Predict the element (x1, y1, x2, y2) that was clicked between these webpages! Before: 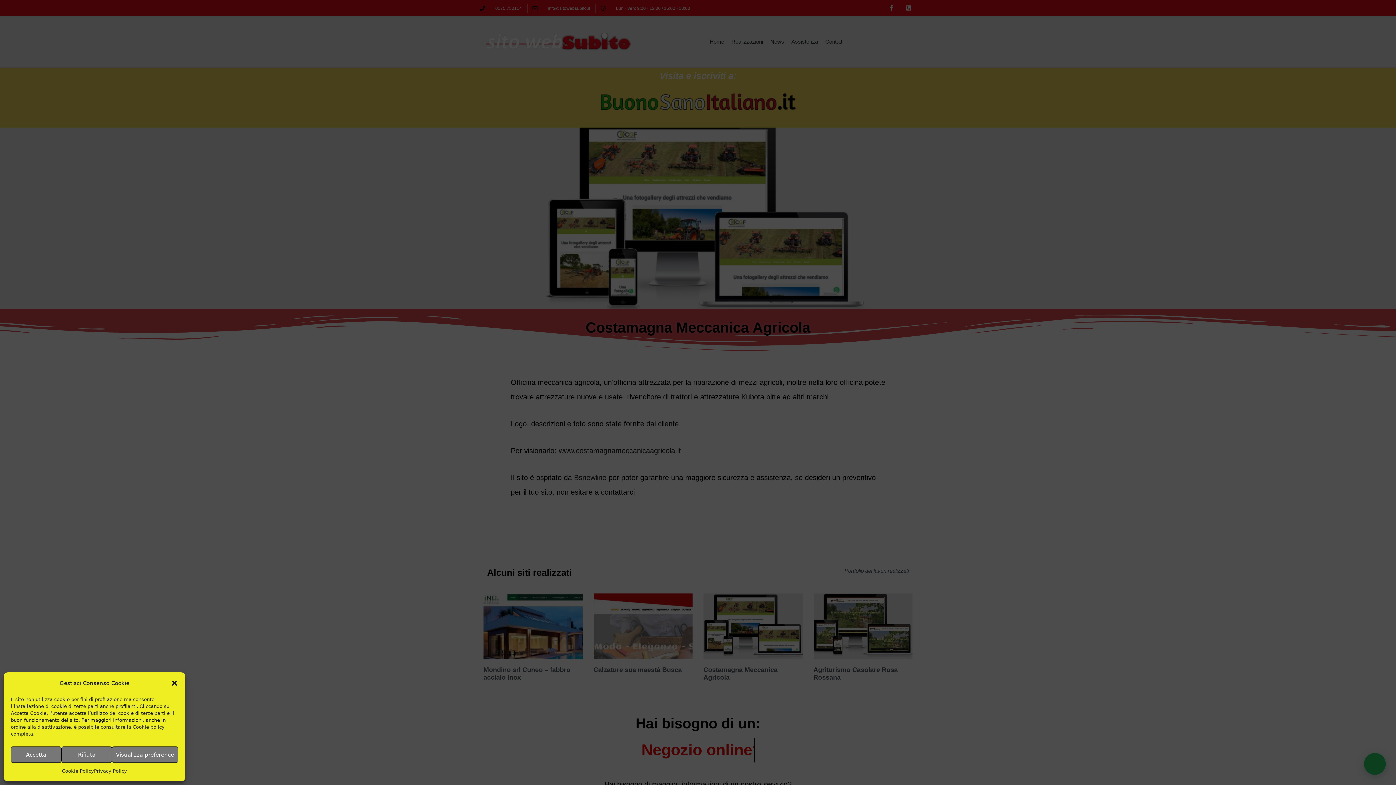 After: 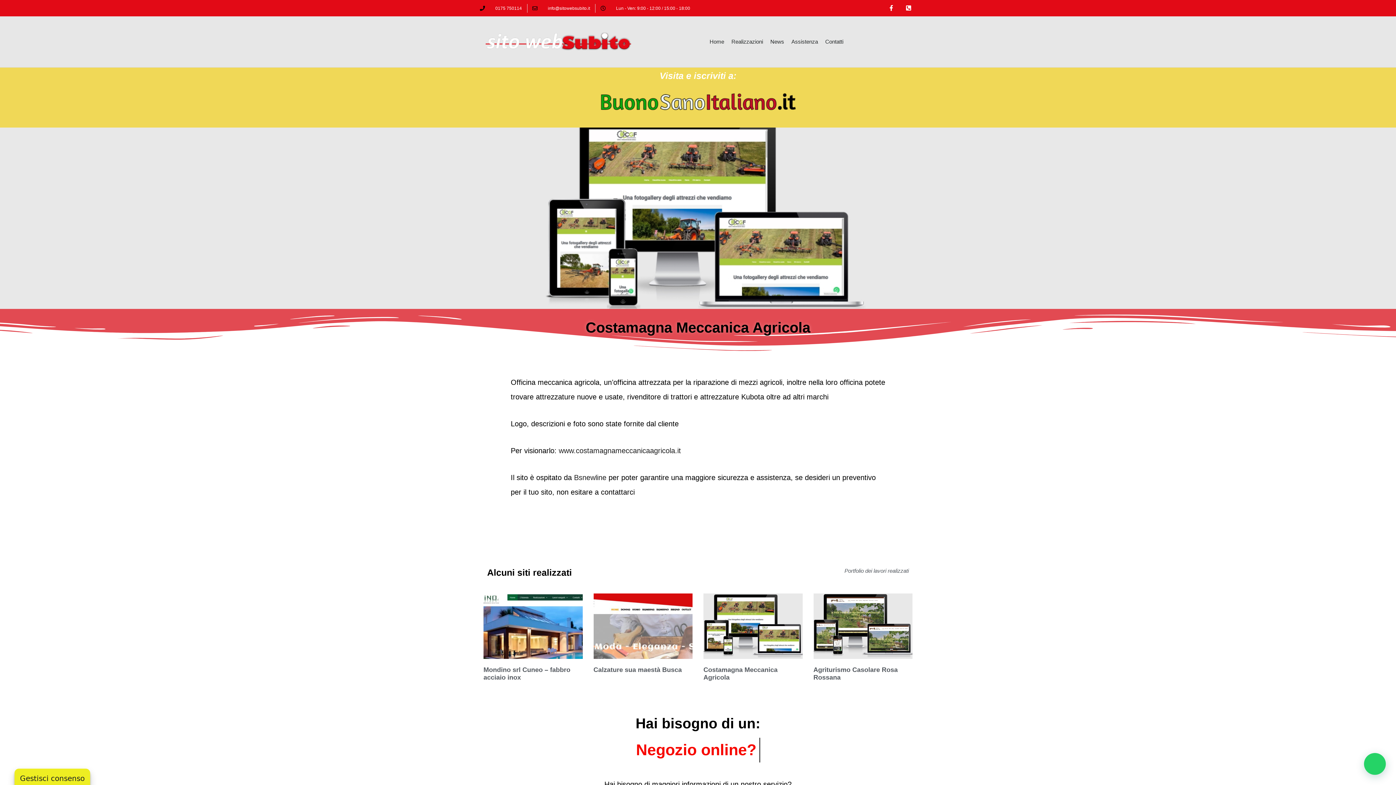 Action: label: Chiudi la finestra di dialogo bbox: (170, 680, 178, 687)